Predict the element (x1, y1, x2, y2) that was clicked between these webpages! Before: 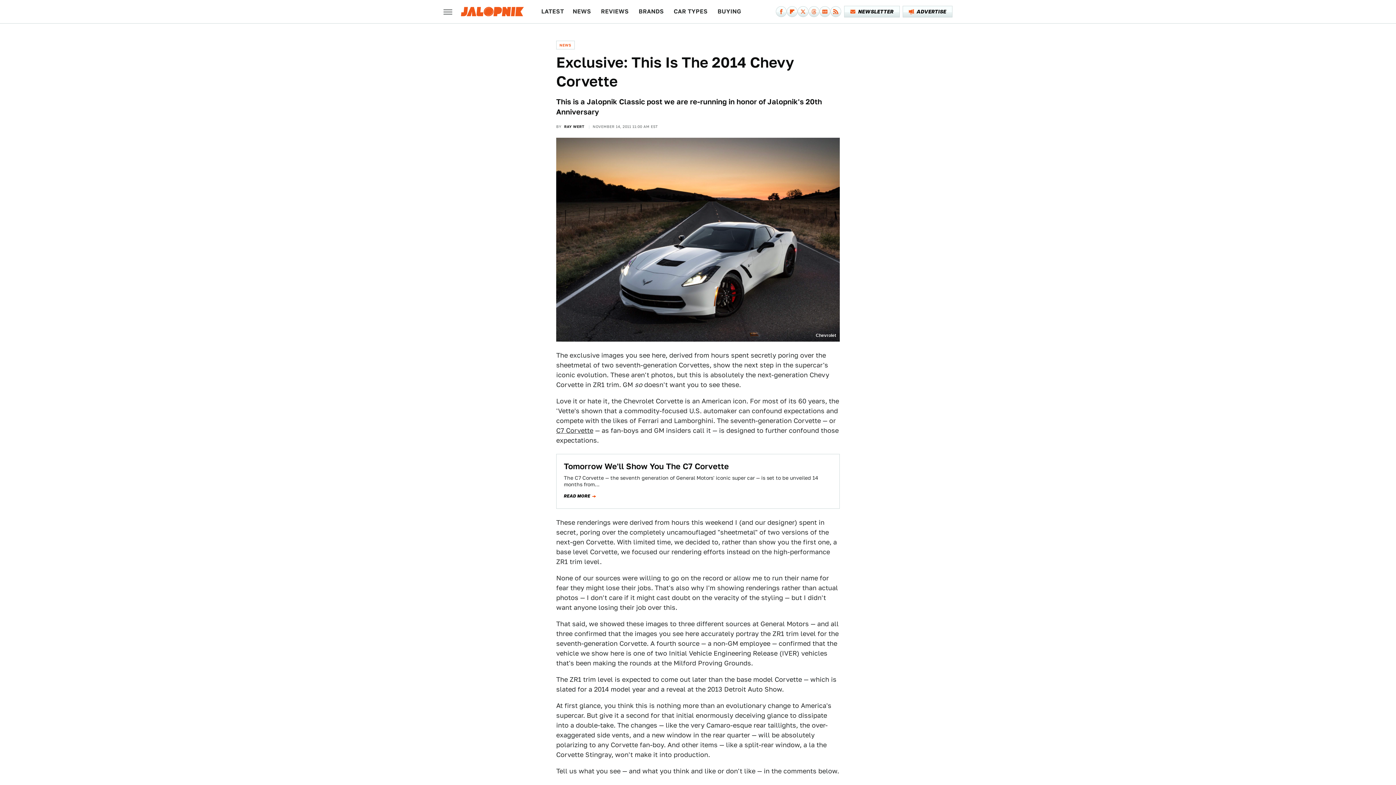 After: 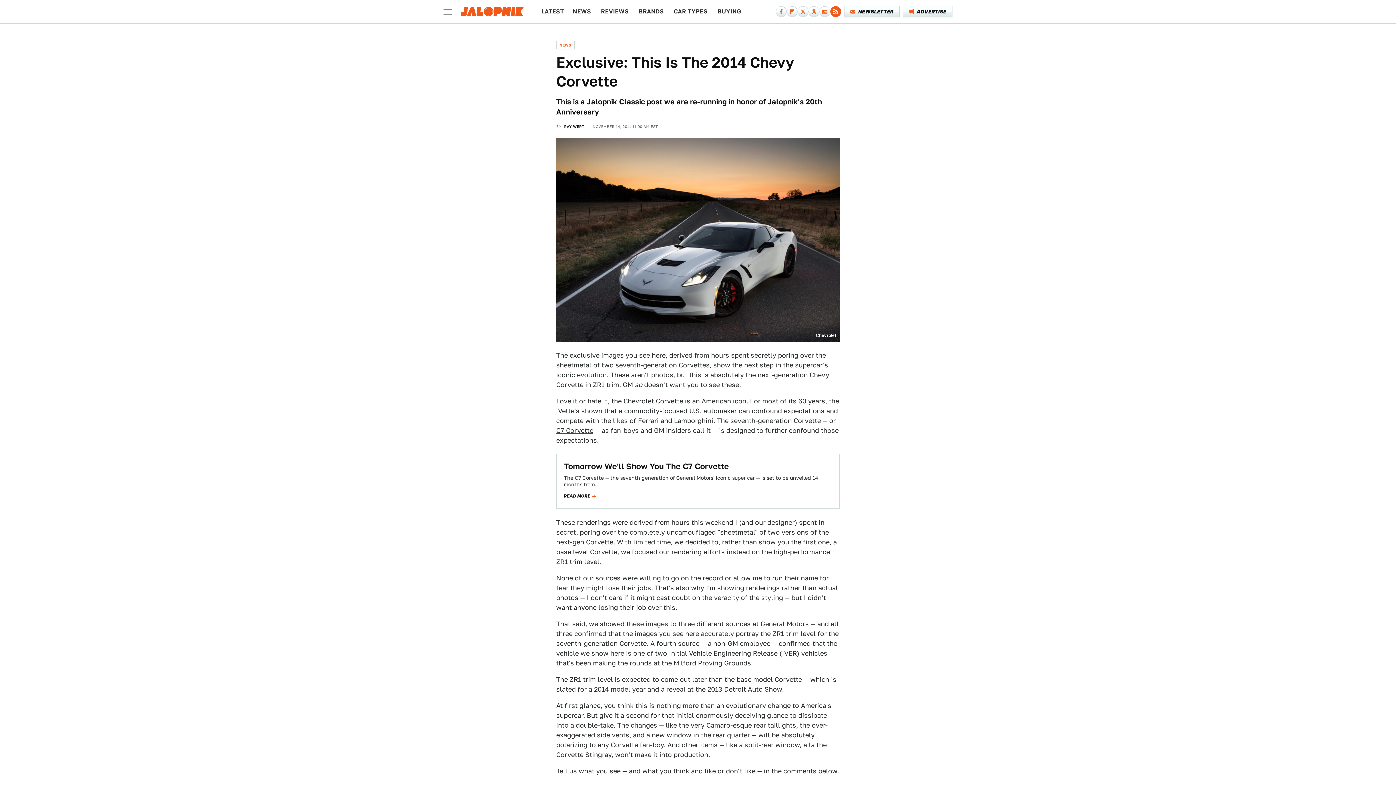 Action: label: RSS bbox: (830, 6, 841, 17)